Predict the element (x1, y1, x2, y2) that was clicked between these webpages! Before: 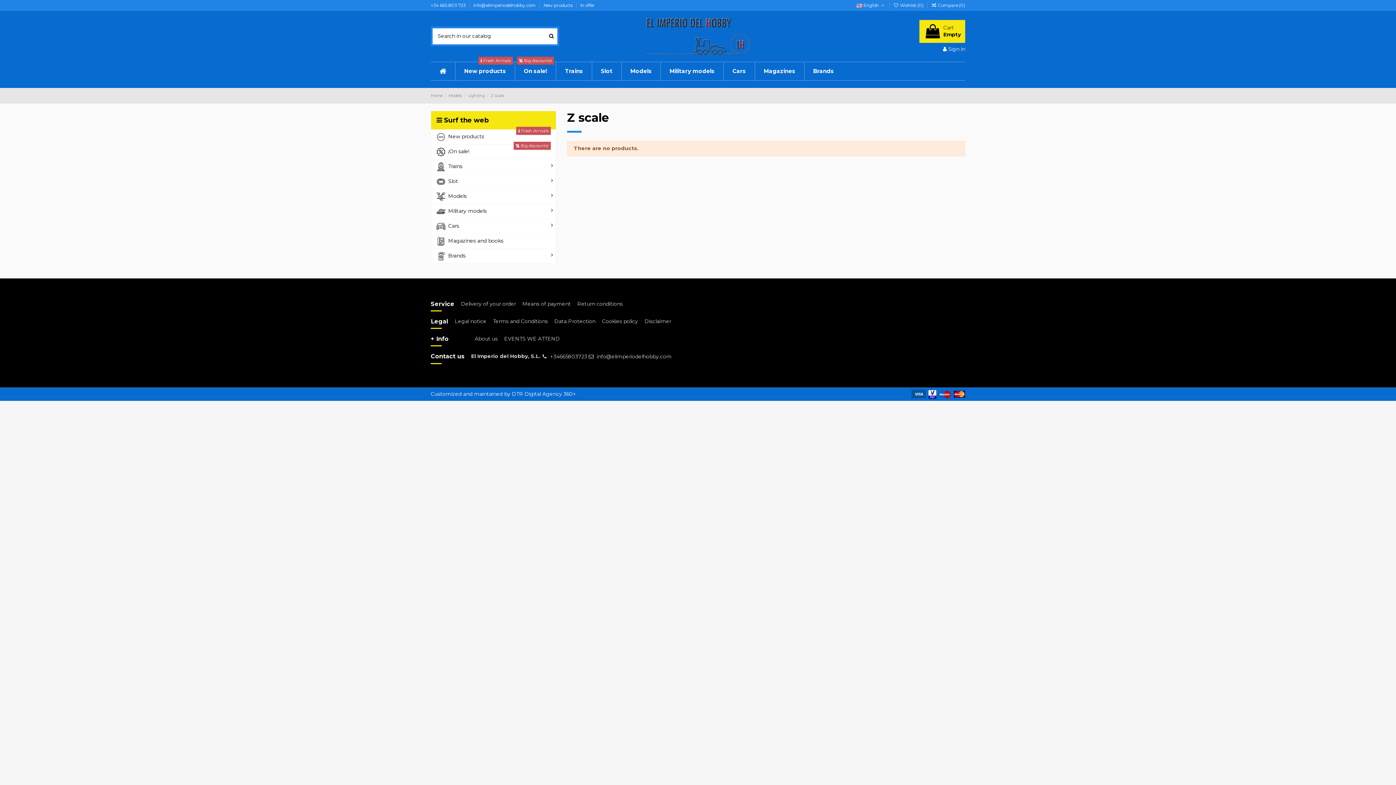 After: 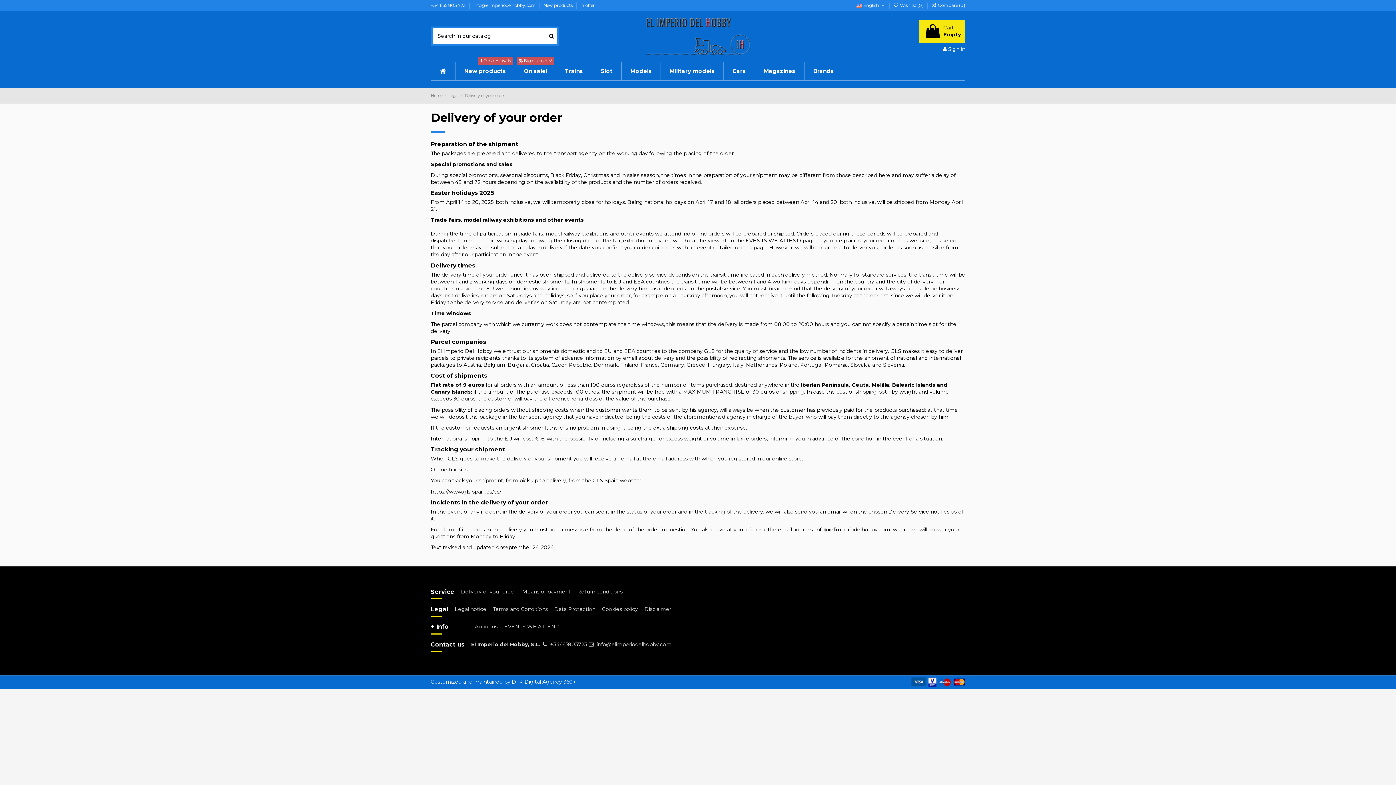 Action: label: Delivery of your order bbox: (461, 300, 521, 307)